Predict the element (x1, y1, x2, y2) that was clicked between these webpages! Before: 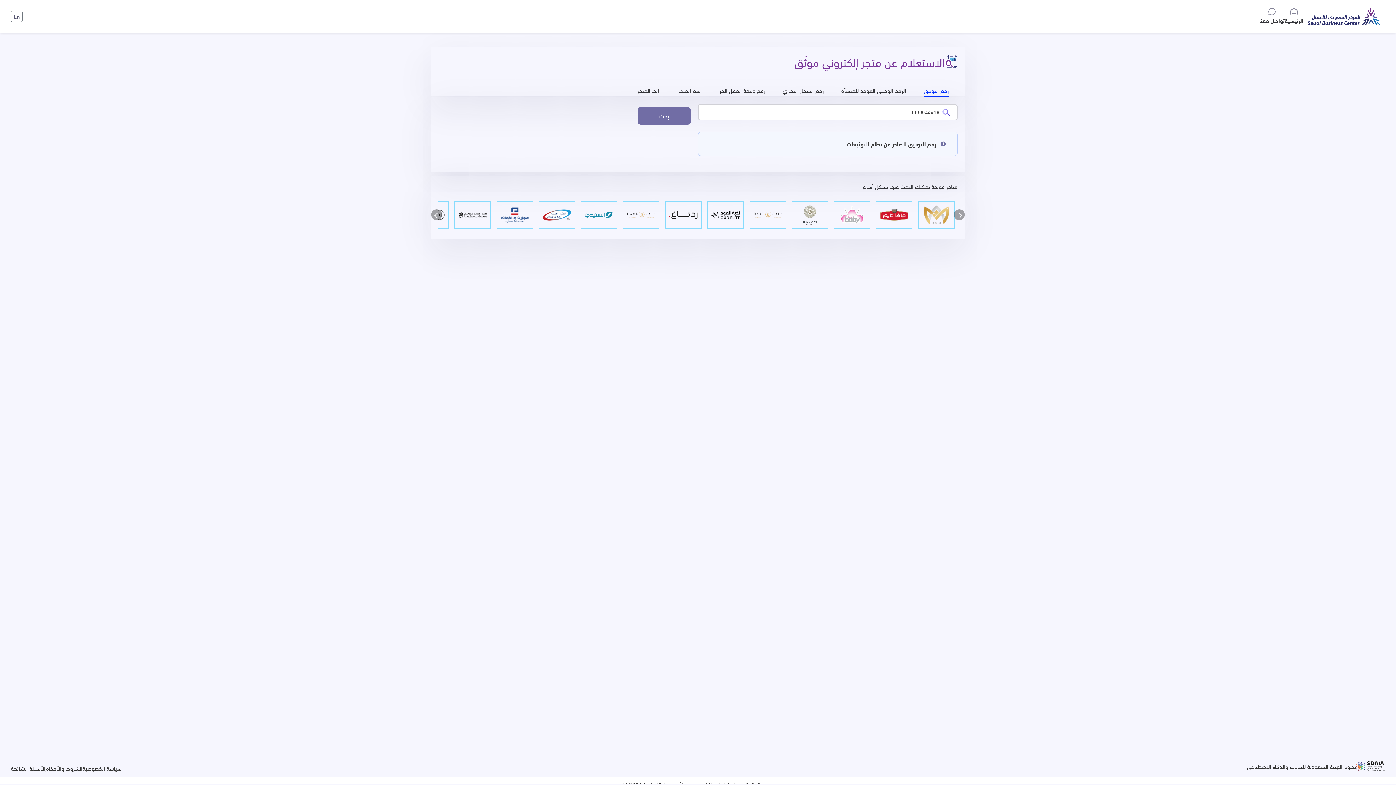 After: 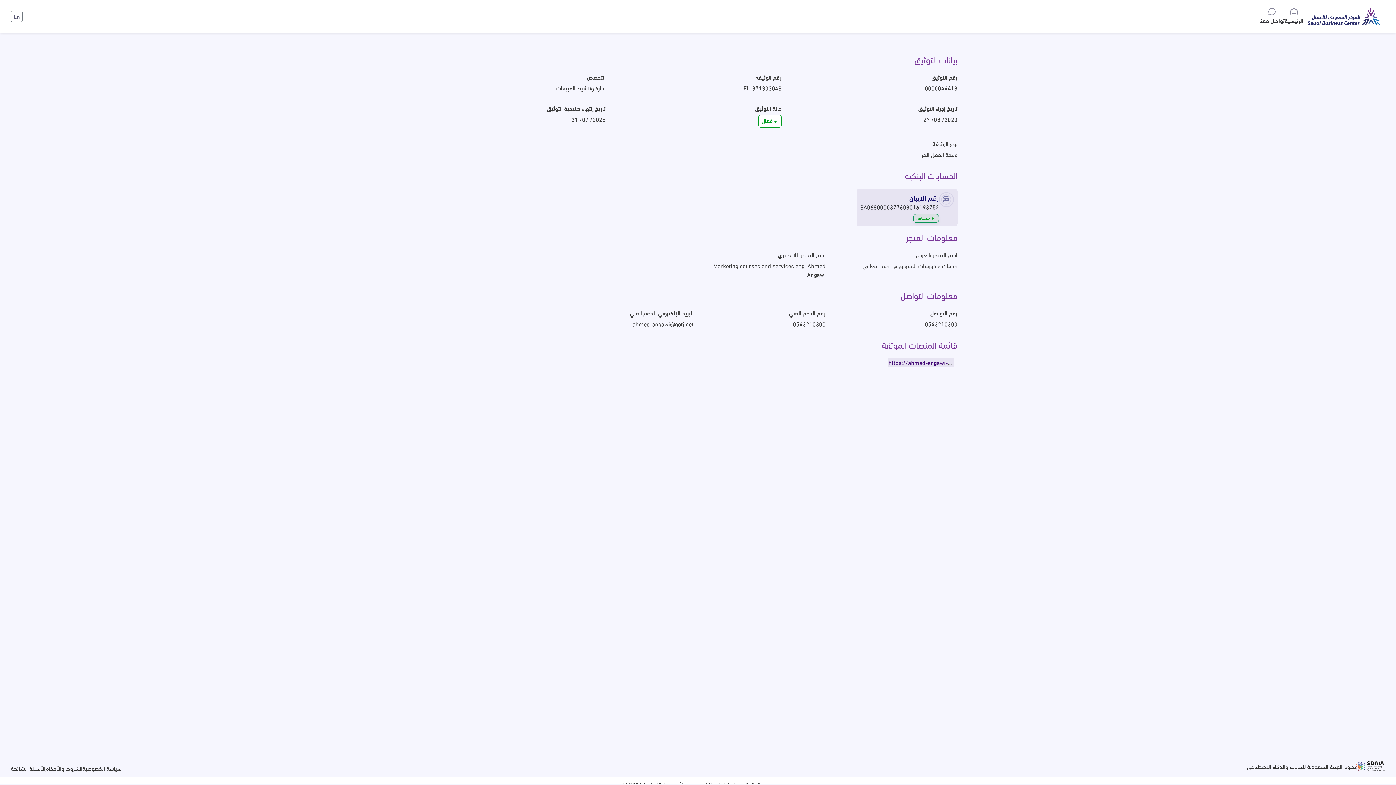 Action: label: بحث bbox: (637, 107, 690, 124)